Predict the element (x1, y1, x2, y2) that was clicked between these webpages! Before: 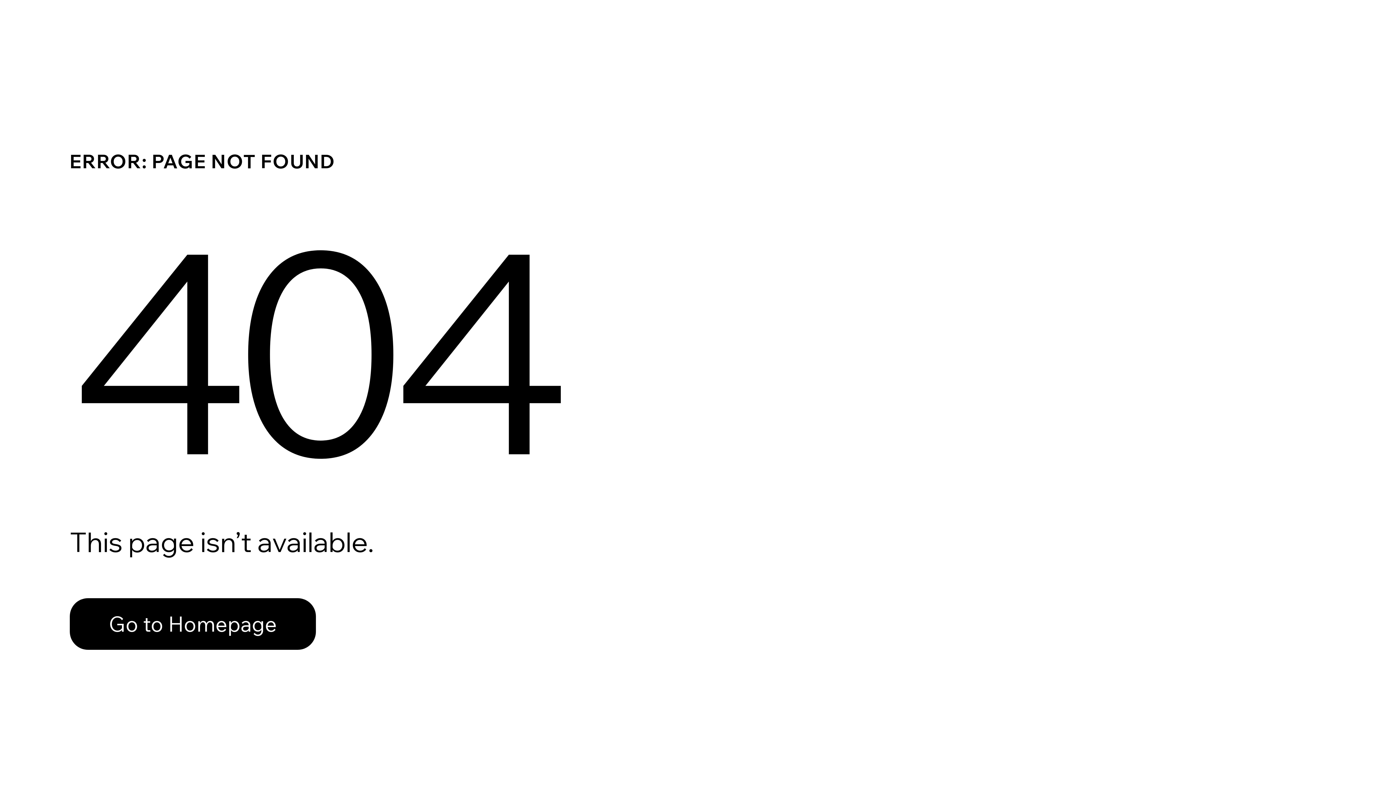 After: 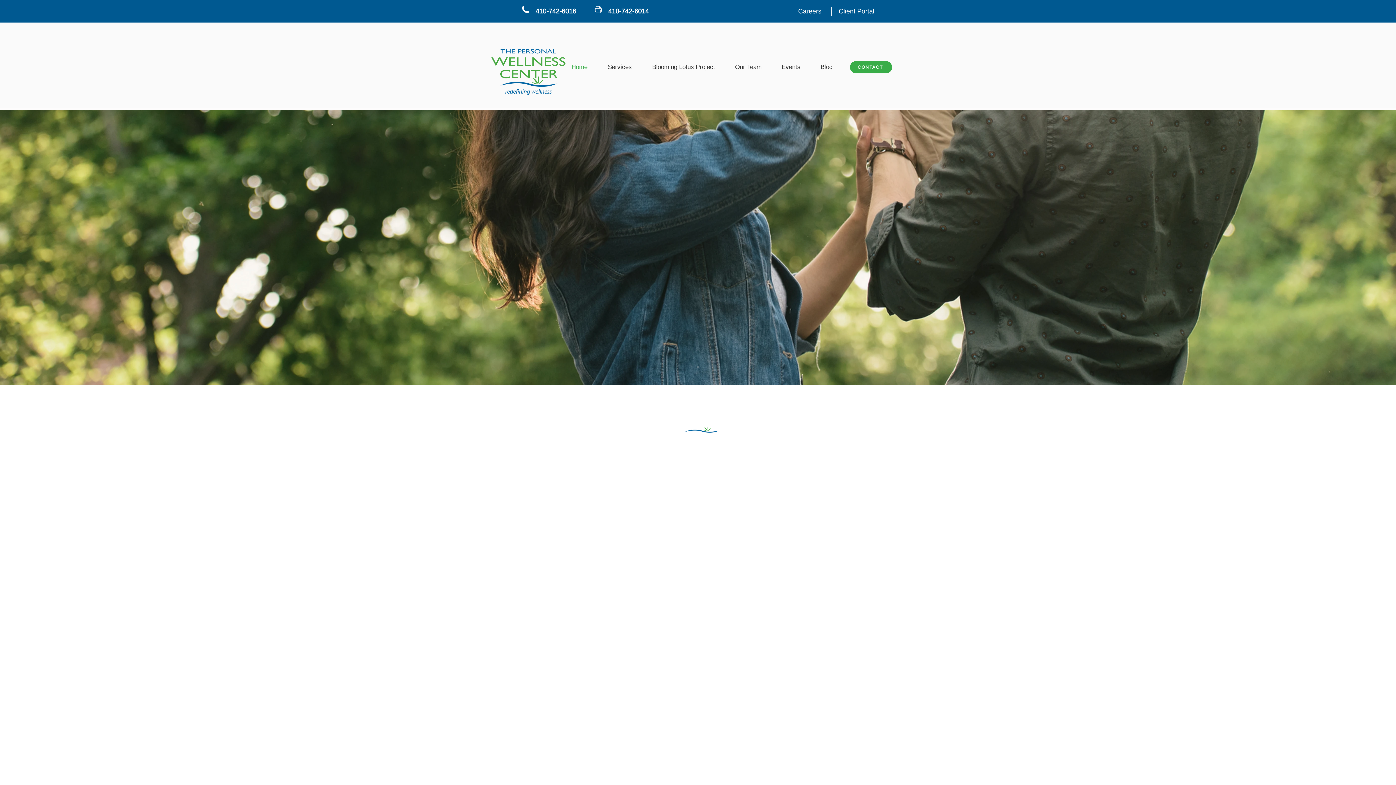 Action: bbox: (69, 582, 768, 659) label: Go to Homepage